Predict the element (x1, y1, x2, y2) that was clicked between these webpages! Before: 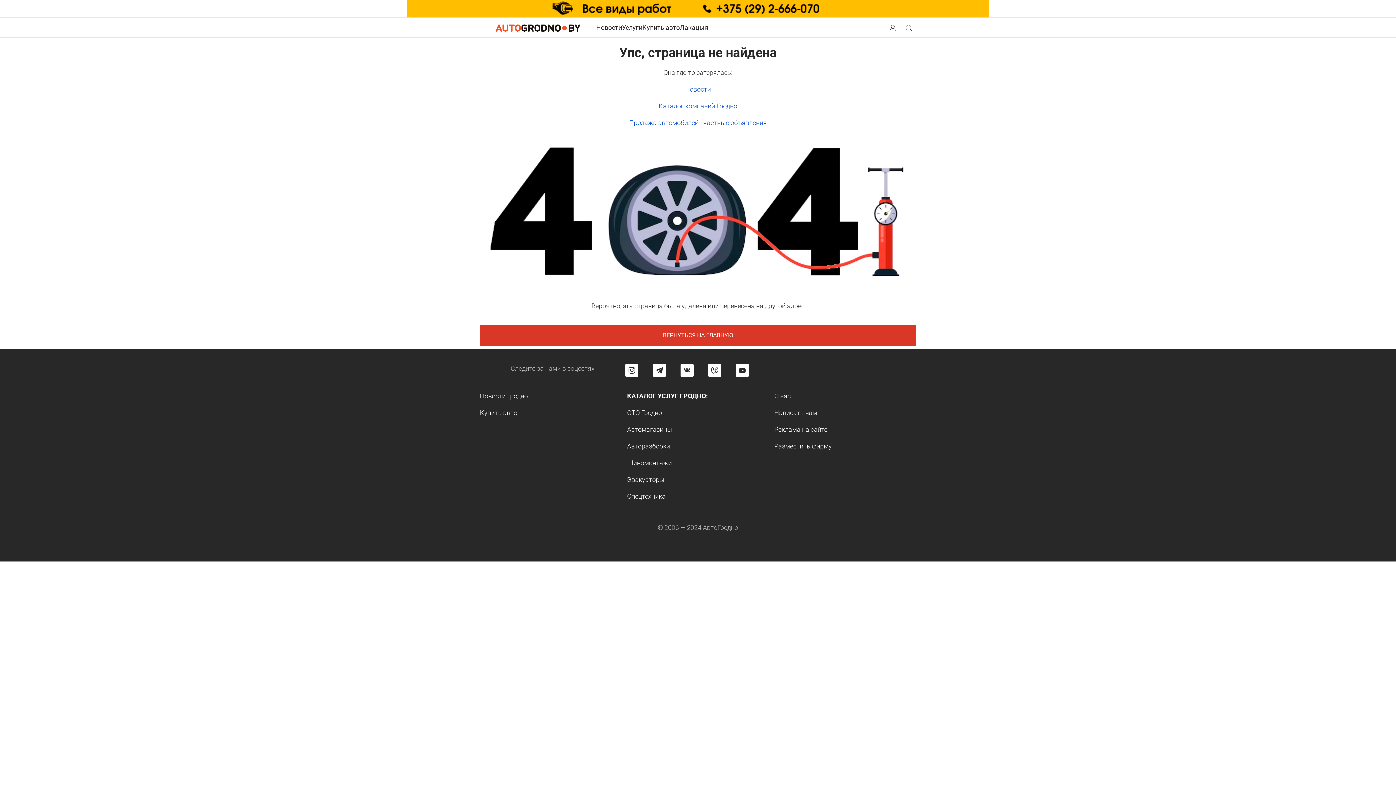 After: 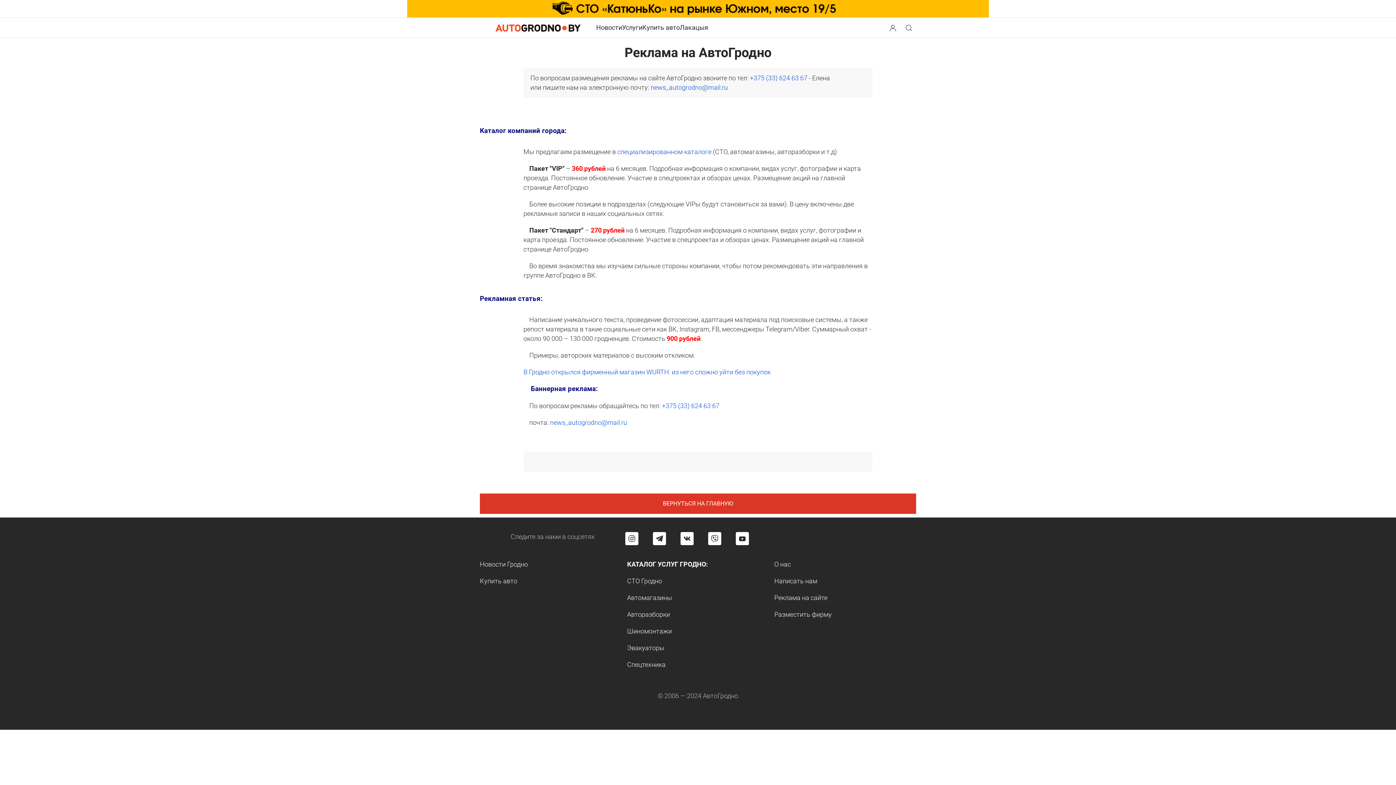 Action: label: Реклама на сайте bbox: (774, 425, 827, 433)